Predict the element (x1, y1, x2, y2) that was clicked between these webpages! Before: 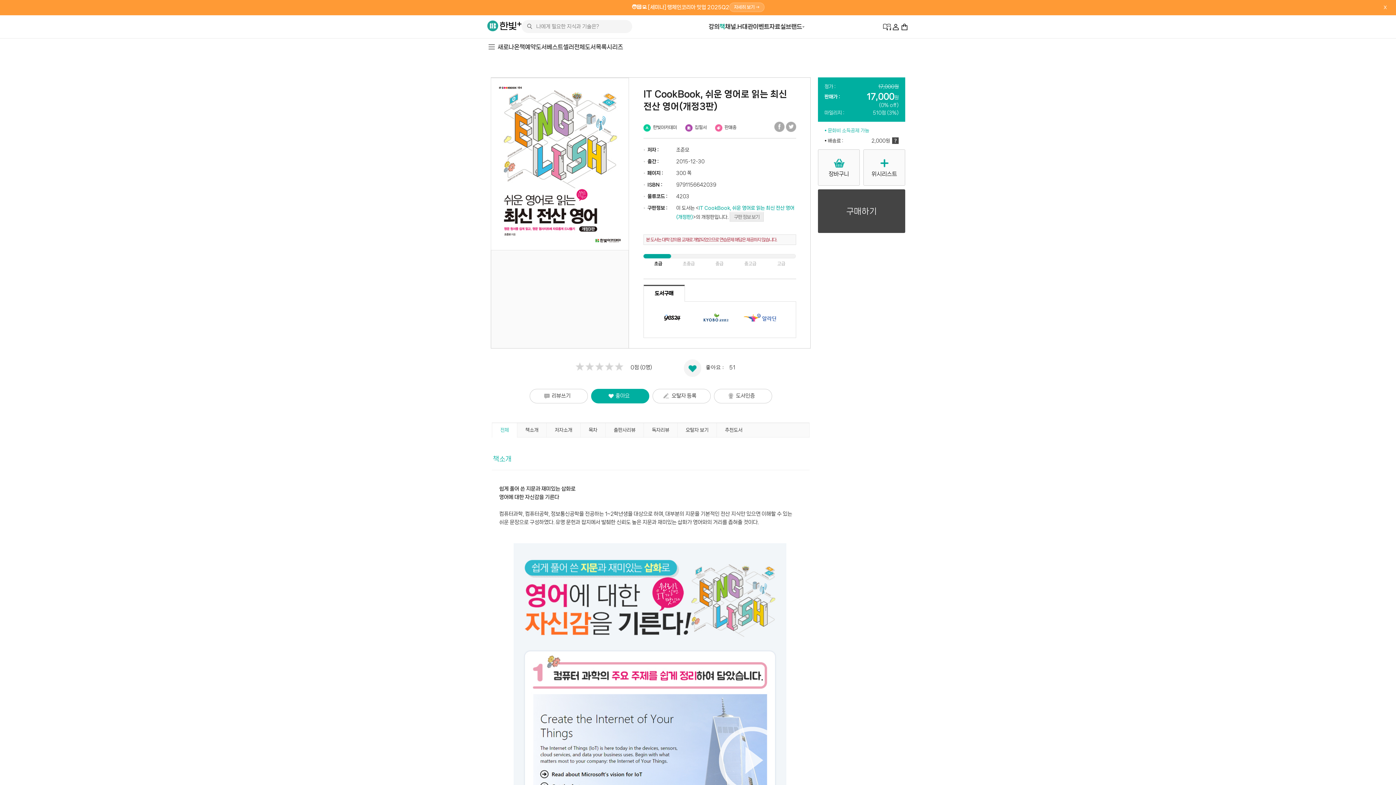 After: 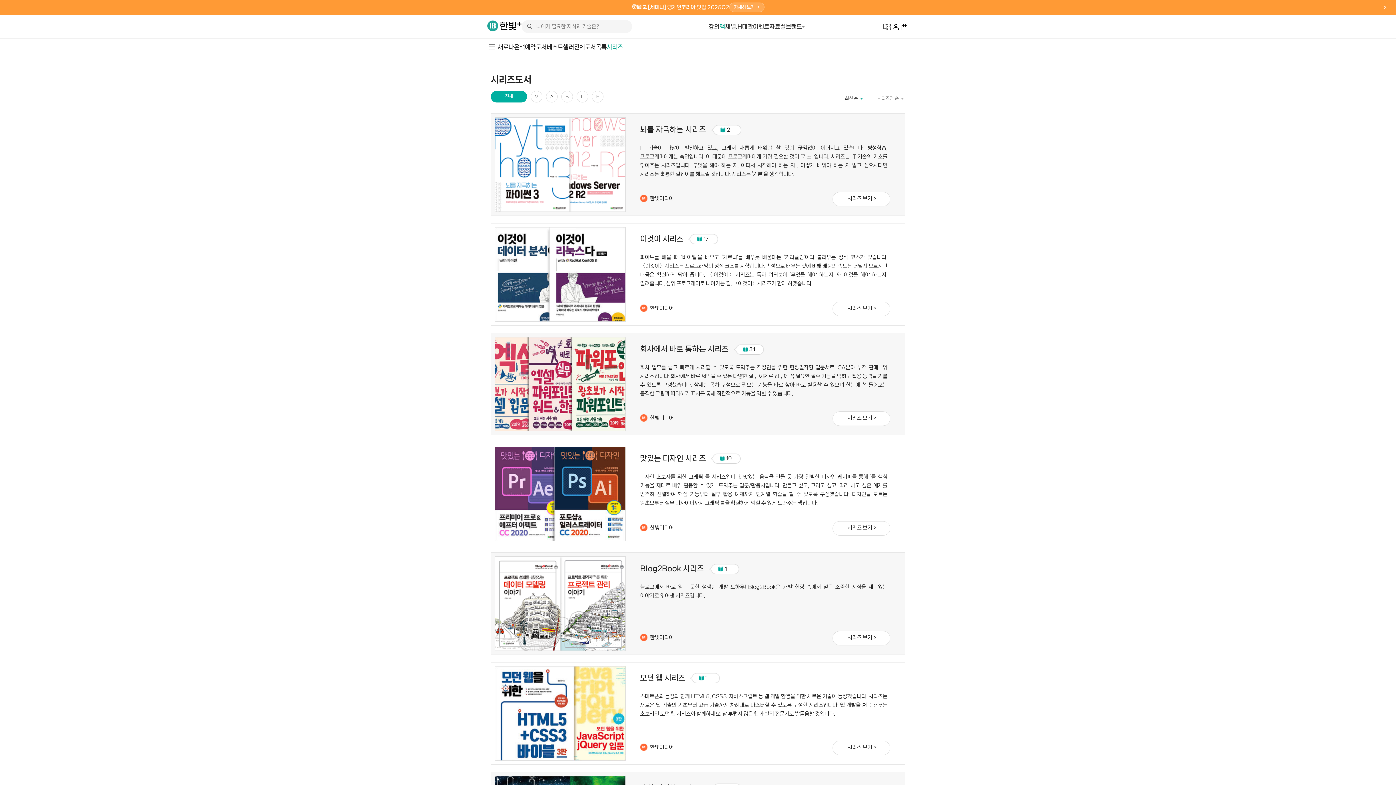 Action: label: 시리즈 bbox: (606, 43, 623, 50)